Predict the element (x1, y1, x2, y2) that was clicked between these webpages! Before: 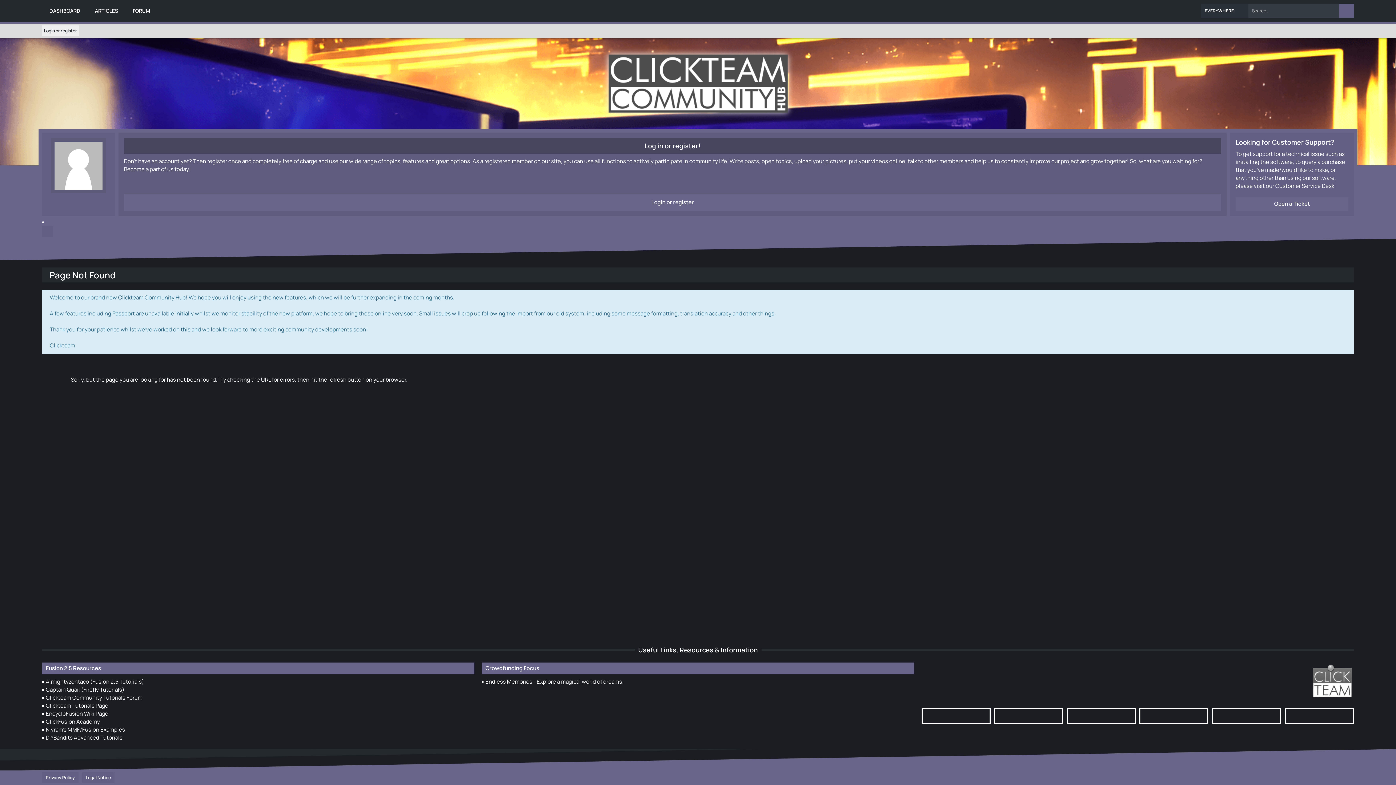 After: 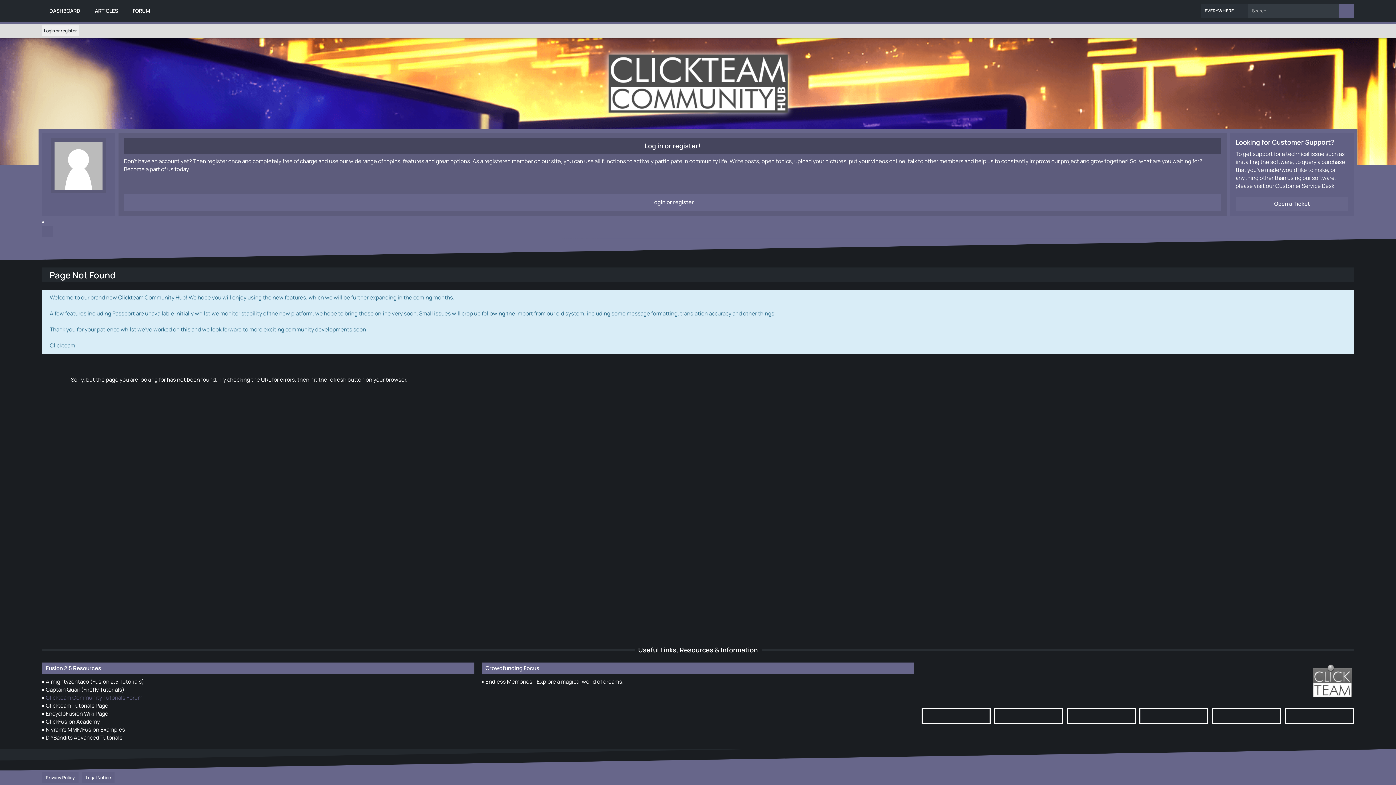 Action: bbox: (42, 694, 142, 701) label: Clickteam Community Tutorials Forum